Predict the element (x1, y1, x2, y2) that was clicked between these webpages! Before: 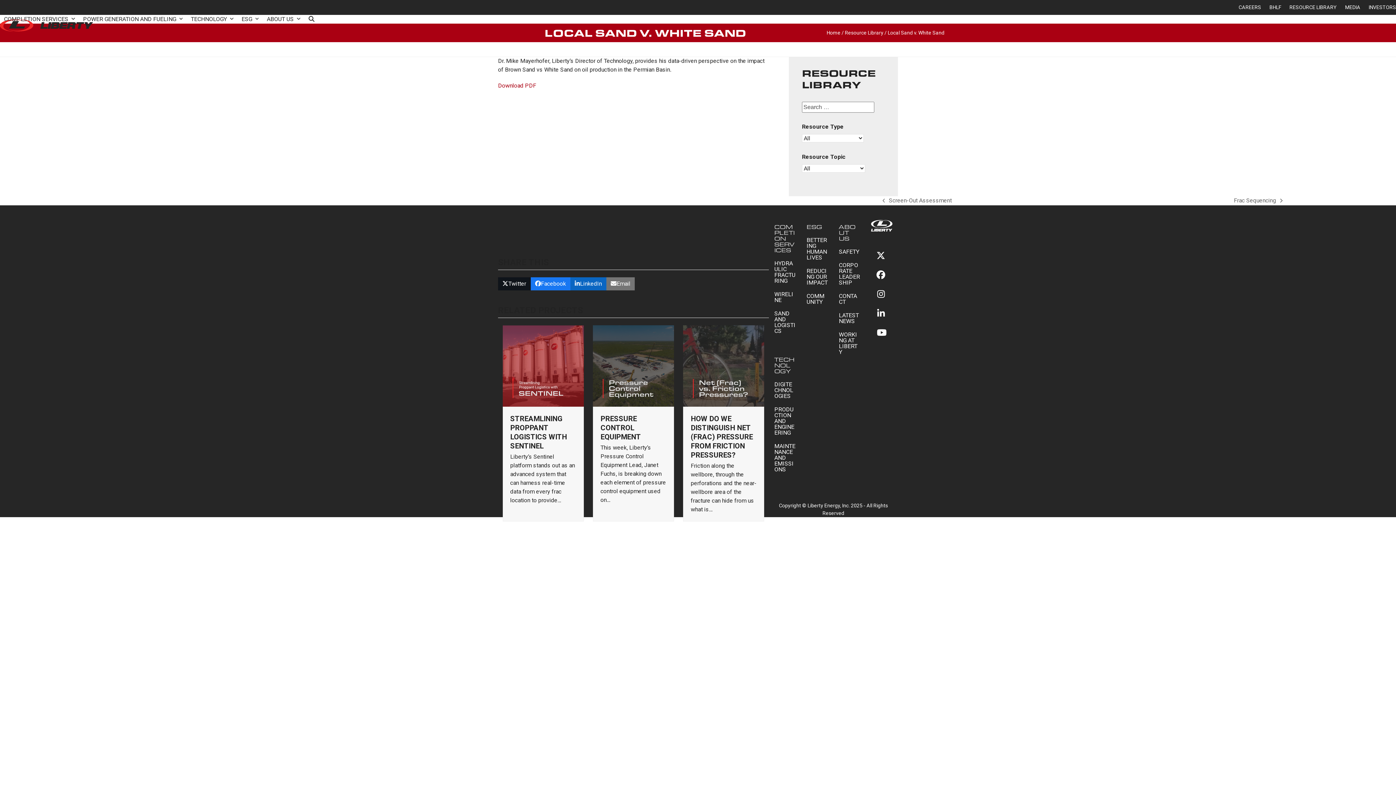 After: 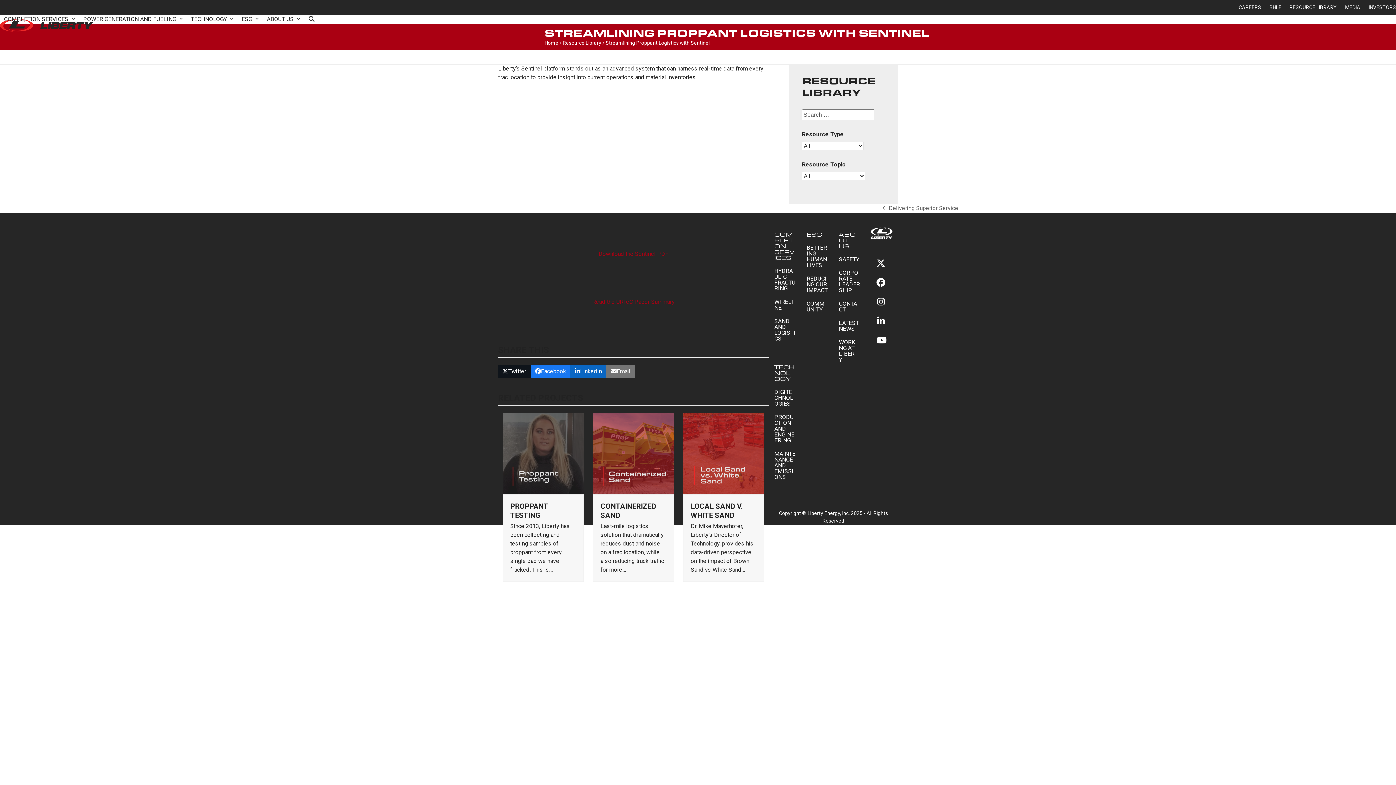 Action: bbox: (510, 414, 567, 450) label: STREAMLINING PROPPANT LOGISTICS WITH SENTINEL